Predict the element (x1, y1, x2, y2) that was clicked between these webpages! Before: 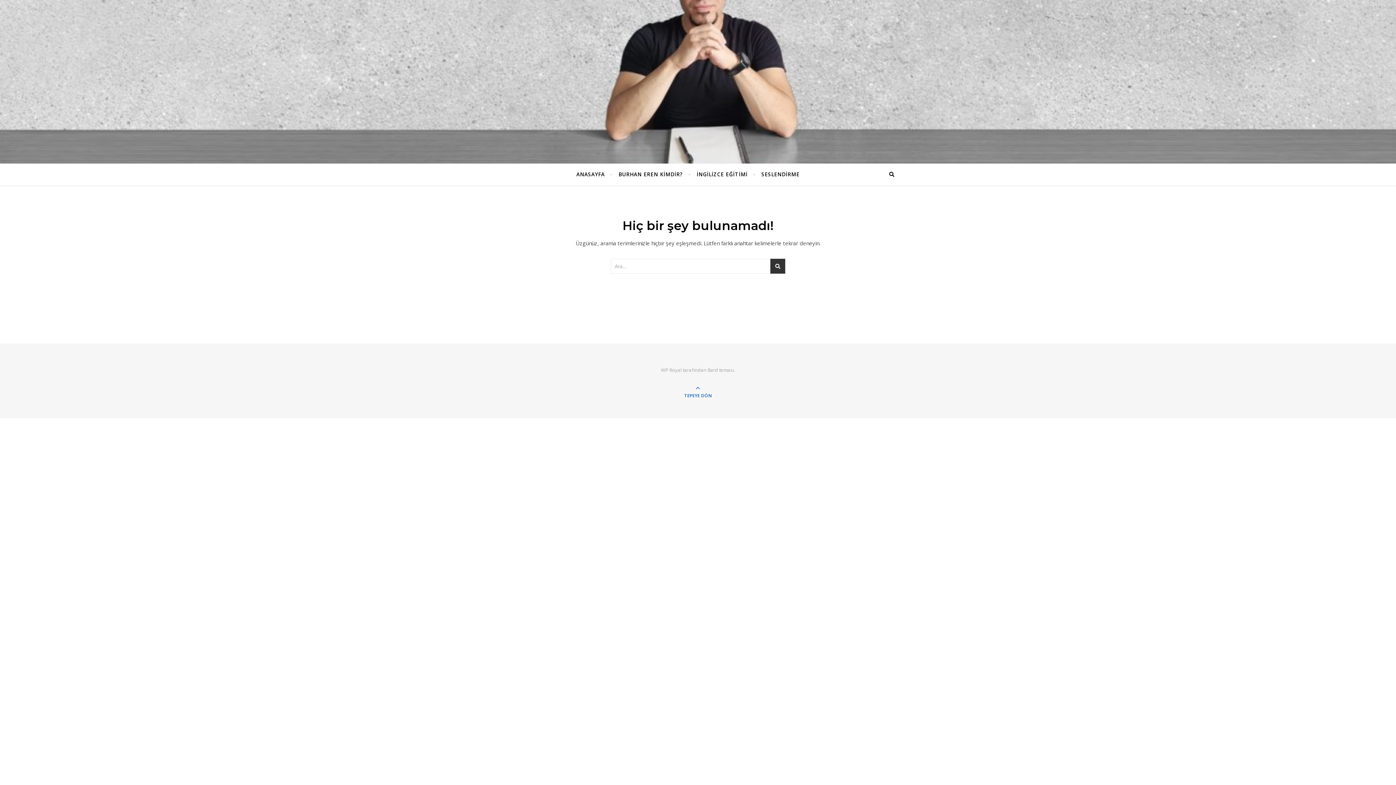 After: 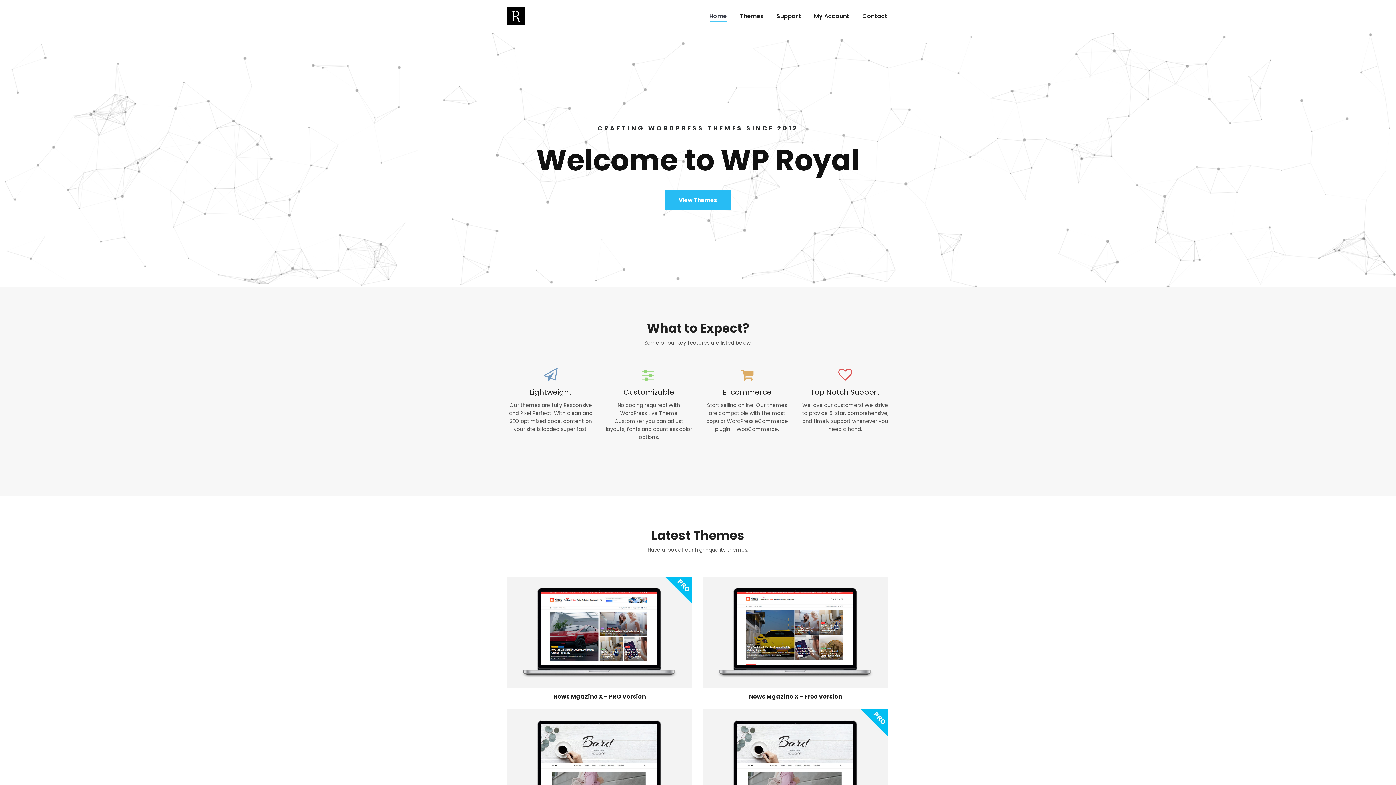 Action: label: WP Royal bbox: (661, 366, 681, 373)